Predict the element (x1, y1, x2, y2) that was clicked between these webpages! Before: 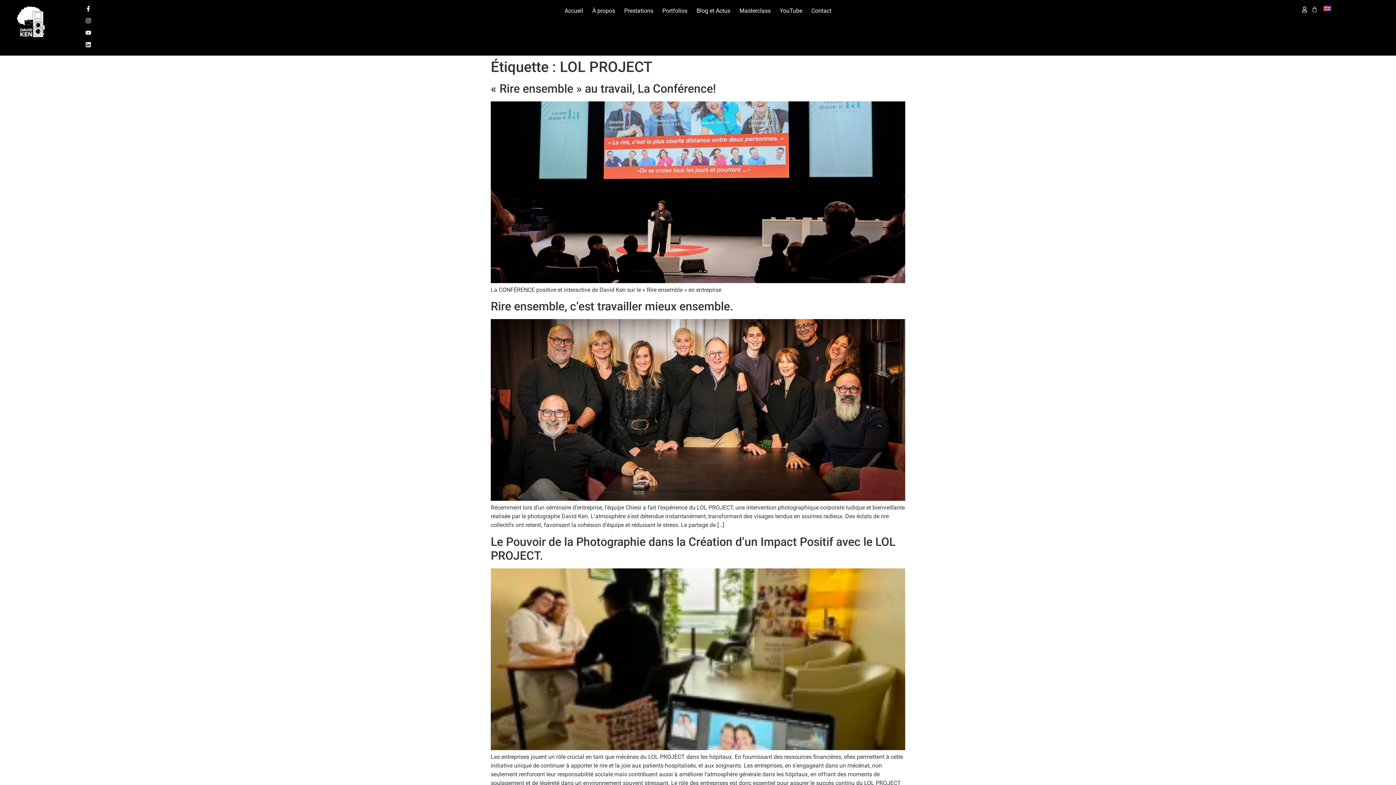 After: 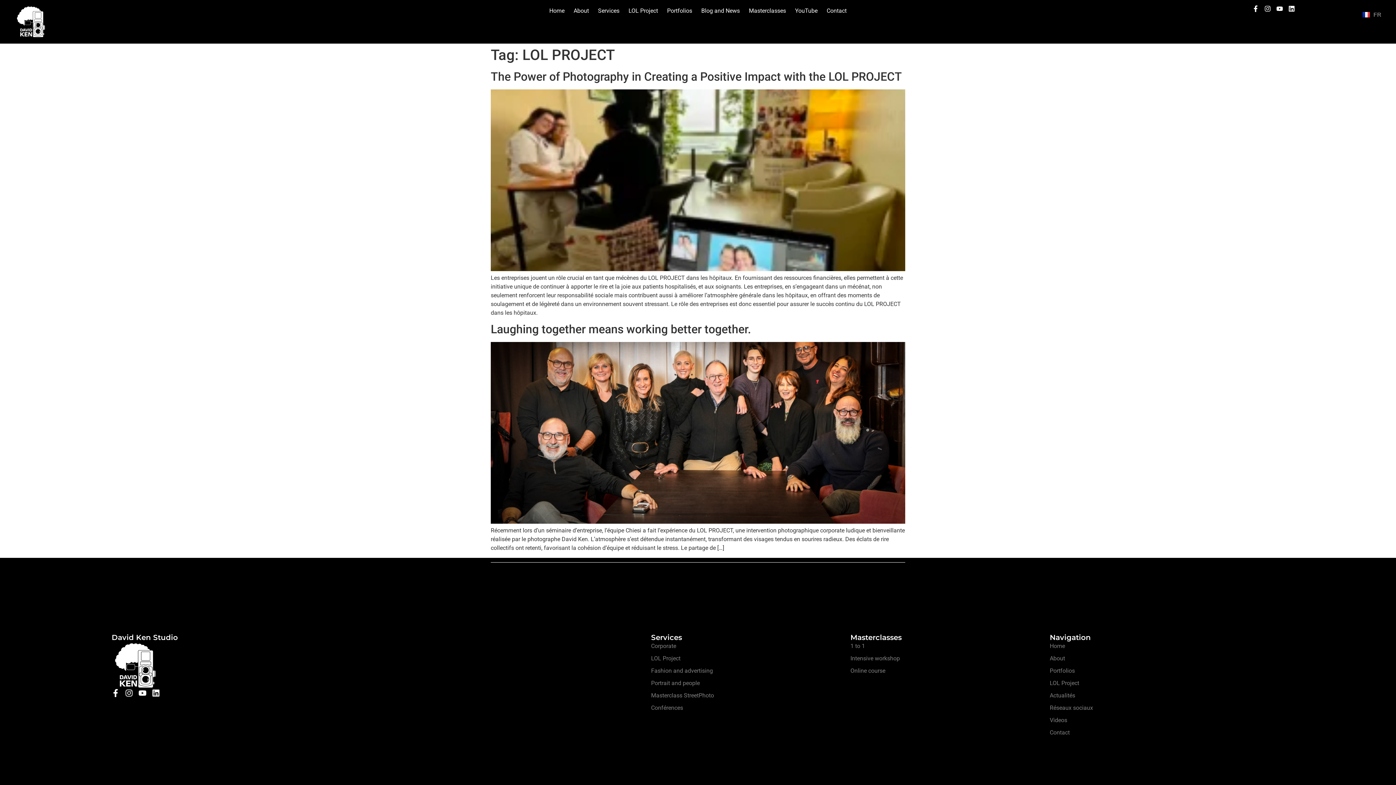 Action: bbox: (1323, 4, 1331, 11)